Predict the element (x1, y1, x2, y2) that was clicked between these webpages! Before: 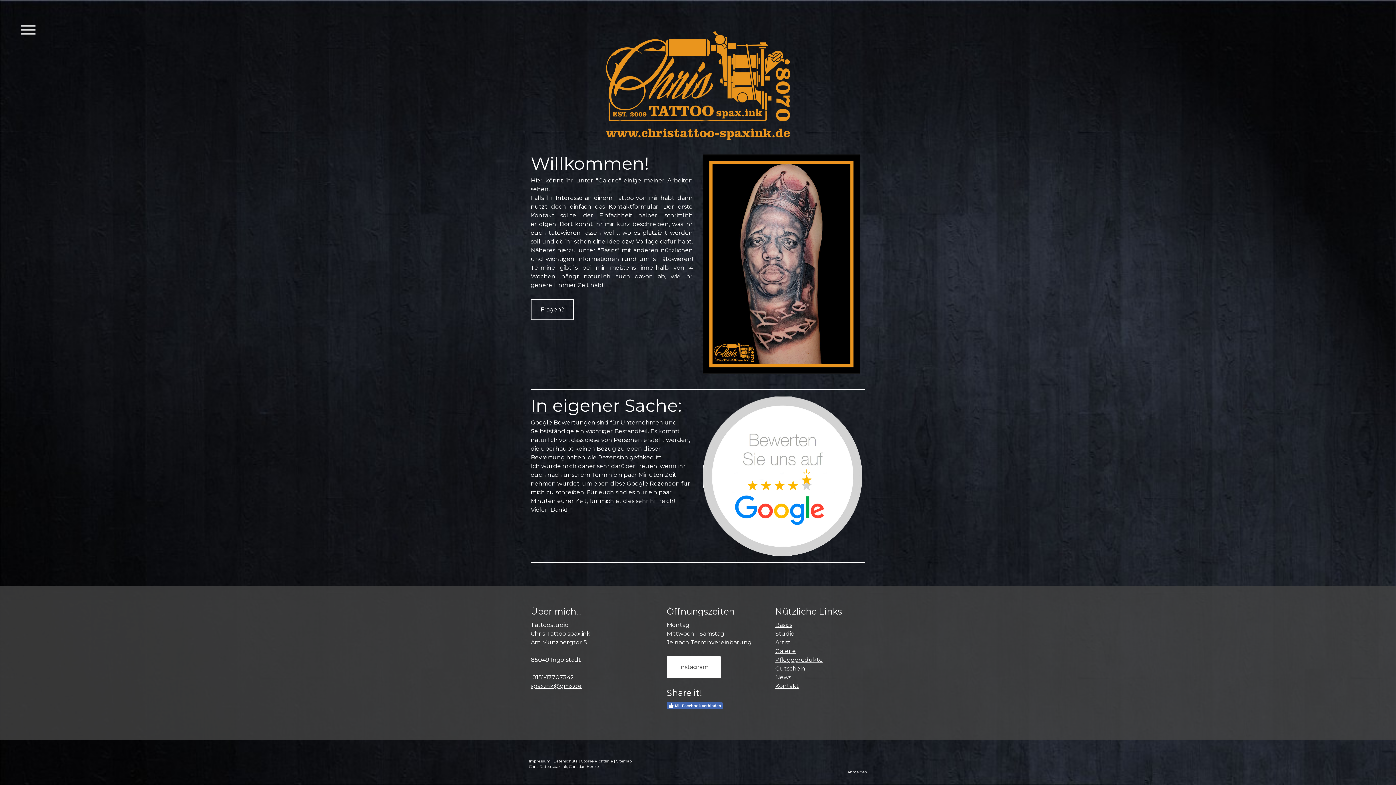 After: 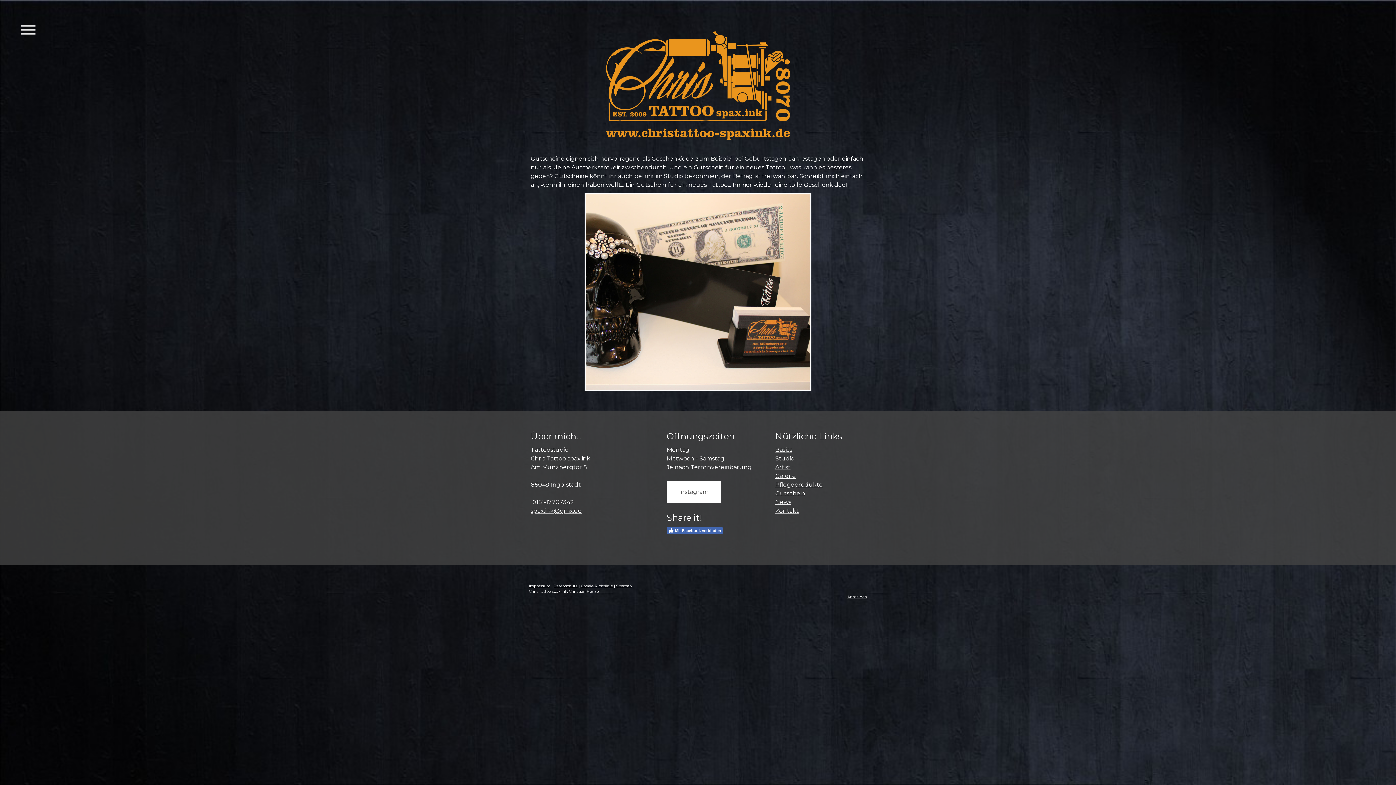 Action: bbox: (775, 665, 805, 672) label: Gutschein